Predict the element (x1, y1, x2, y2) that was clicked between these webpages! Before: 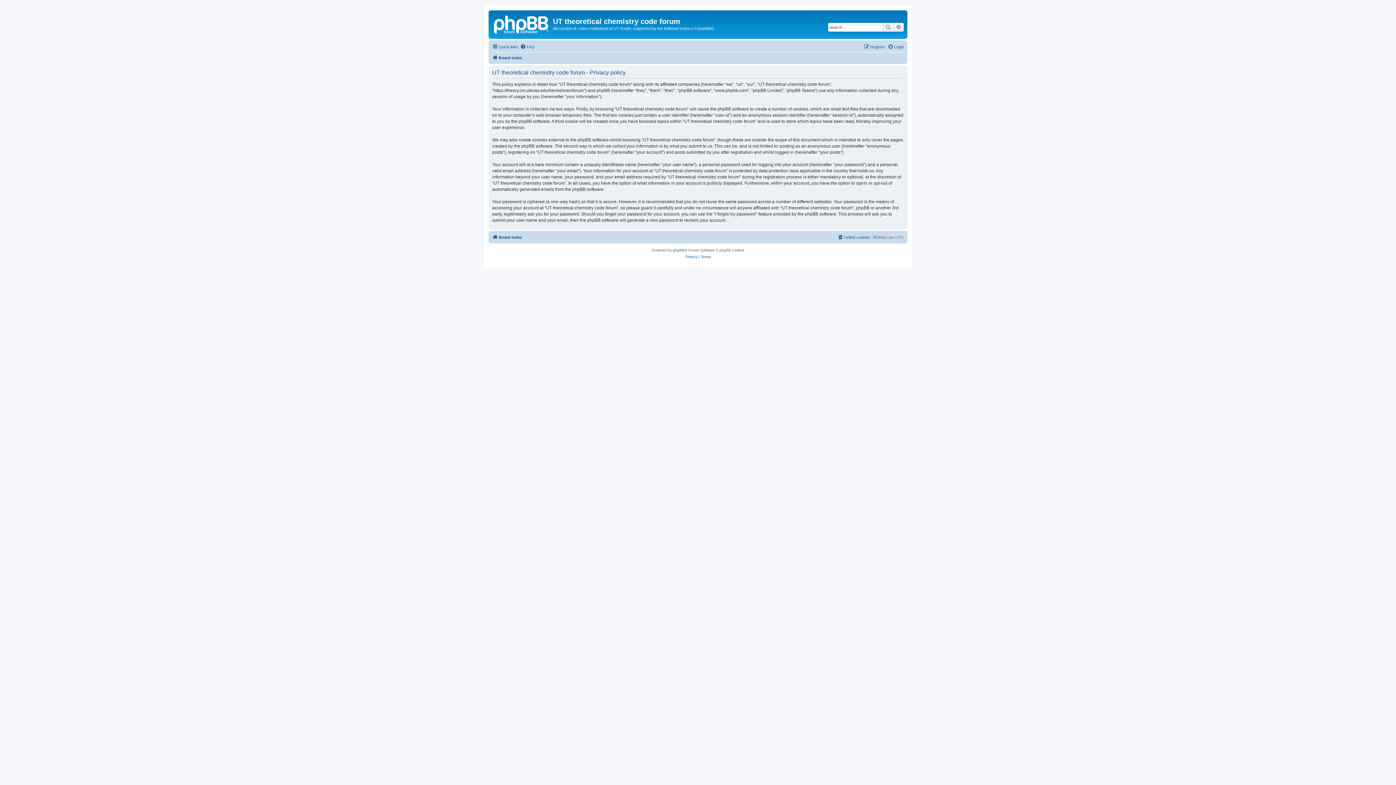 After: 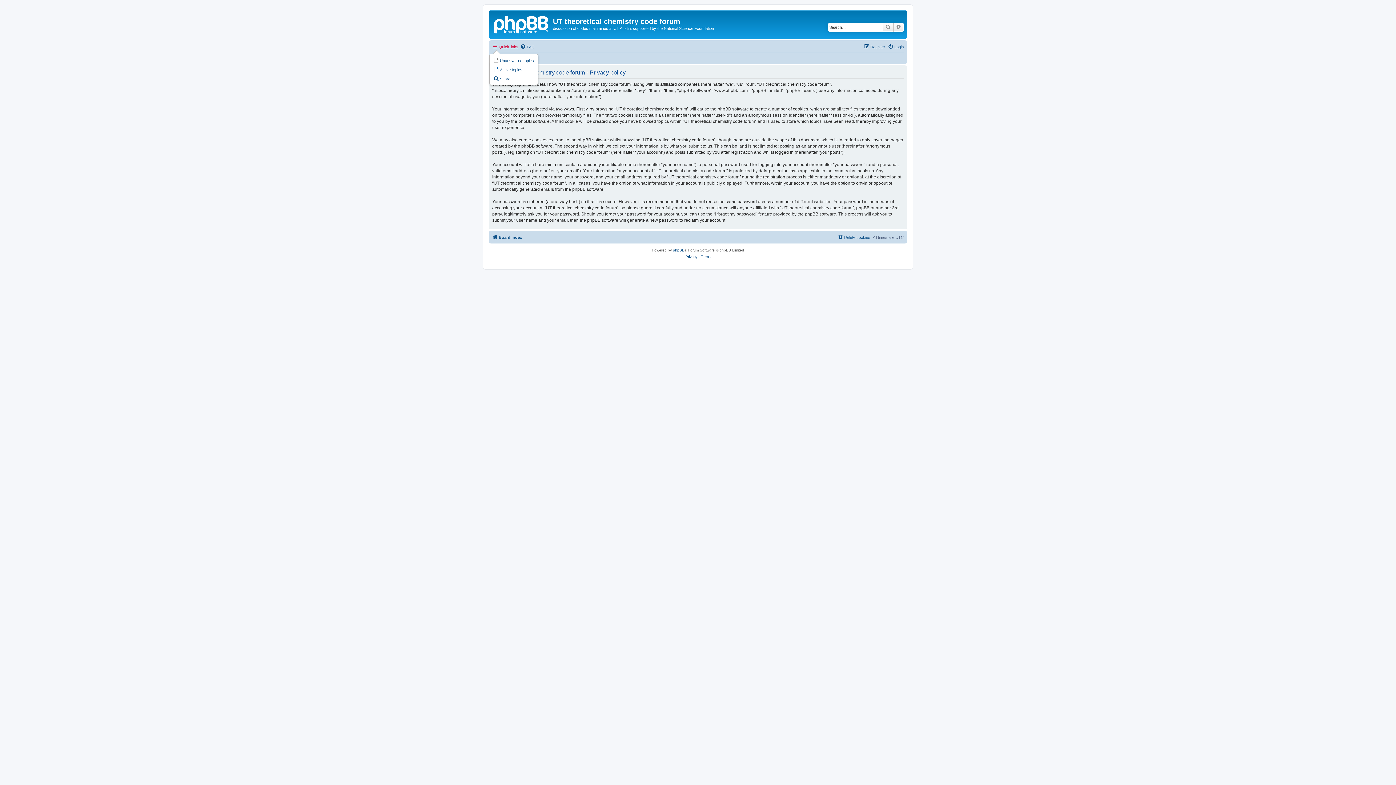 Action: label: Quick links bbox: (492, 42, 518, 51)